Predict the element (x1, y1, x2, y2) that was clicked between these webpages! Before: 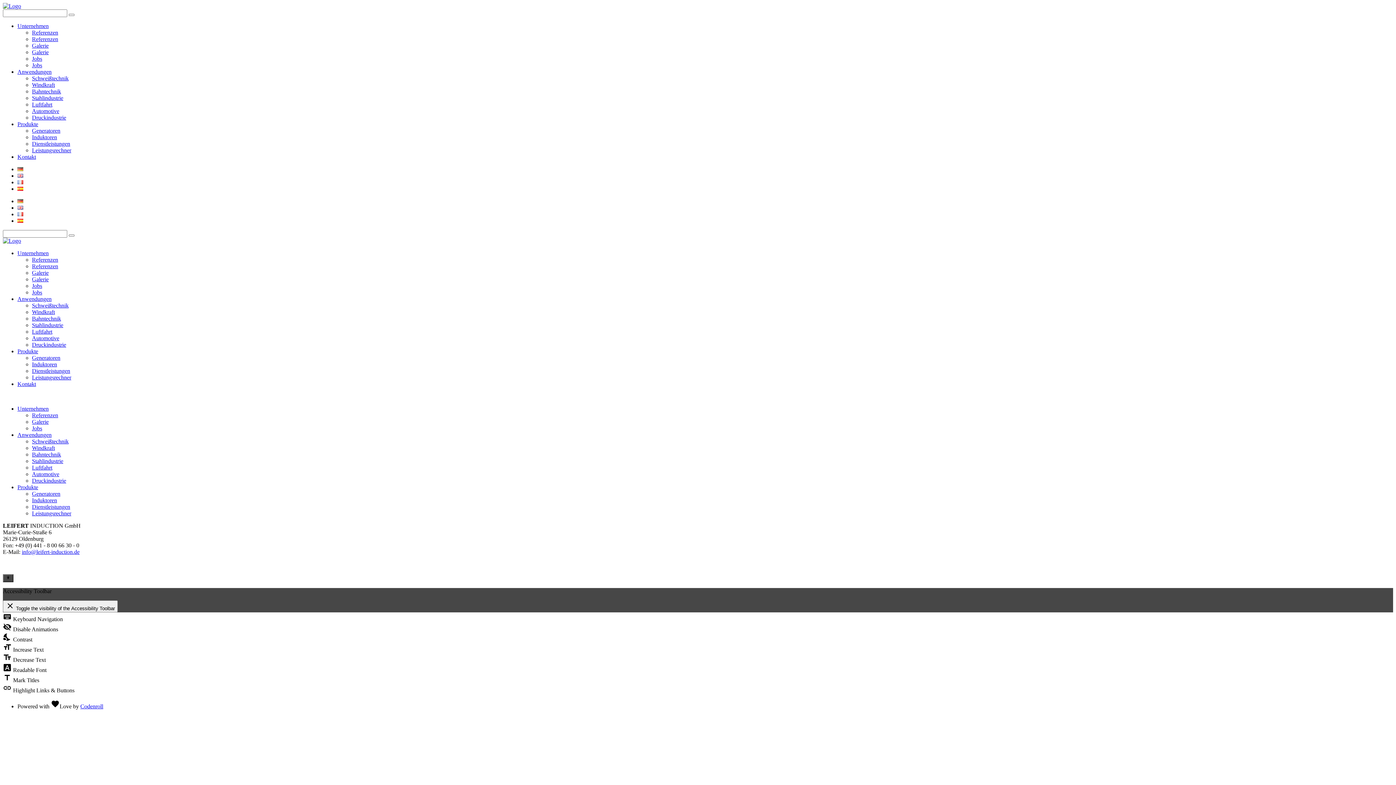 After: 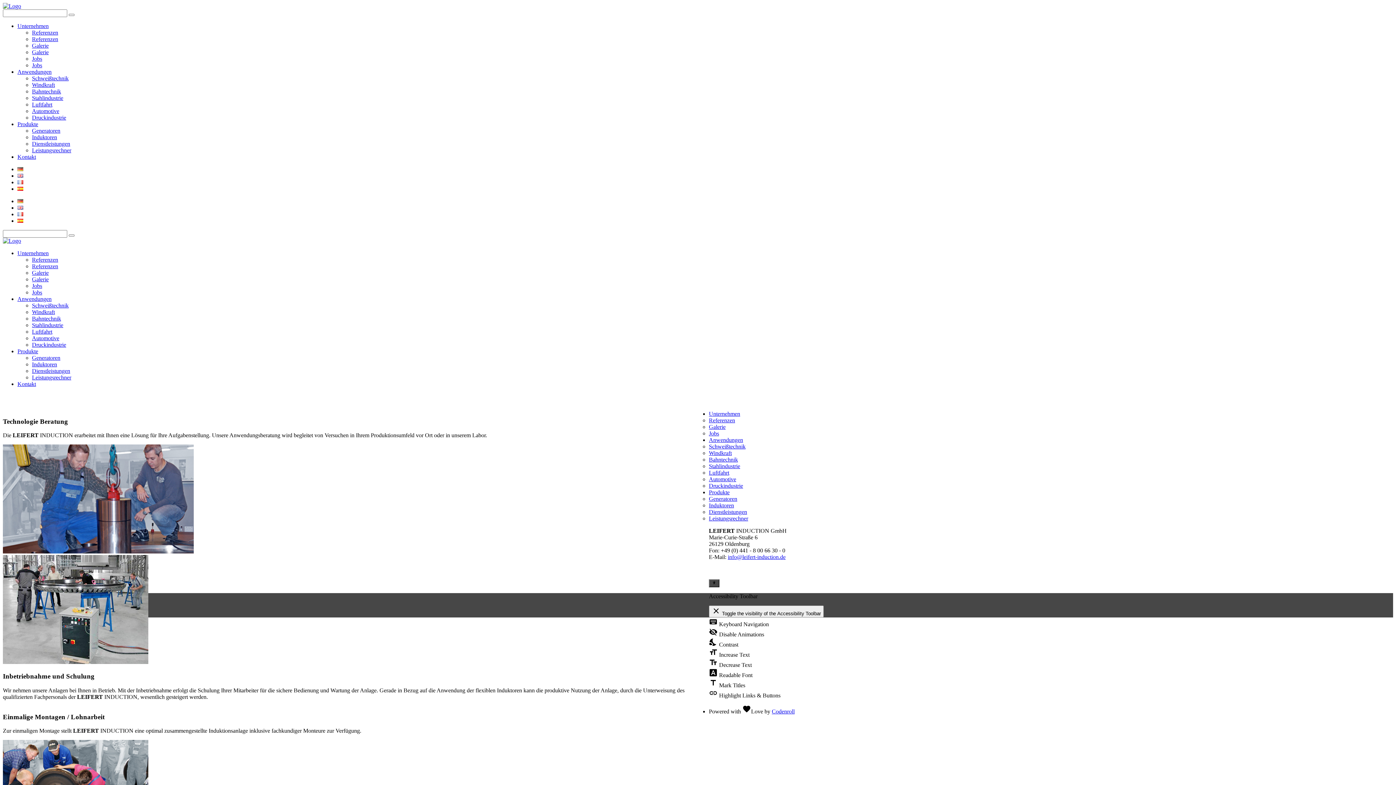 Action: label: Dienstleistungen bbox: (32, 368, 70, 374)